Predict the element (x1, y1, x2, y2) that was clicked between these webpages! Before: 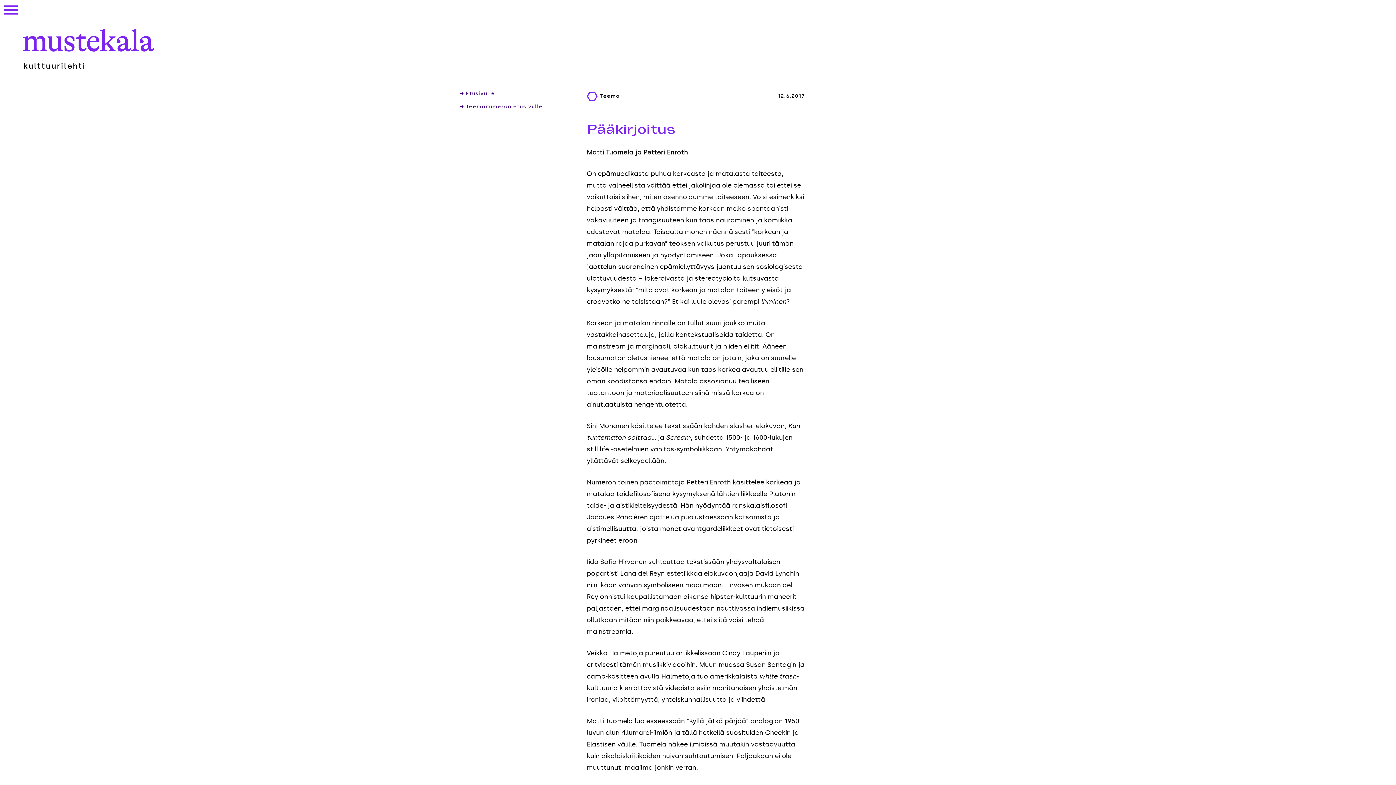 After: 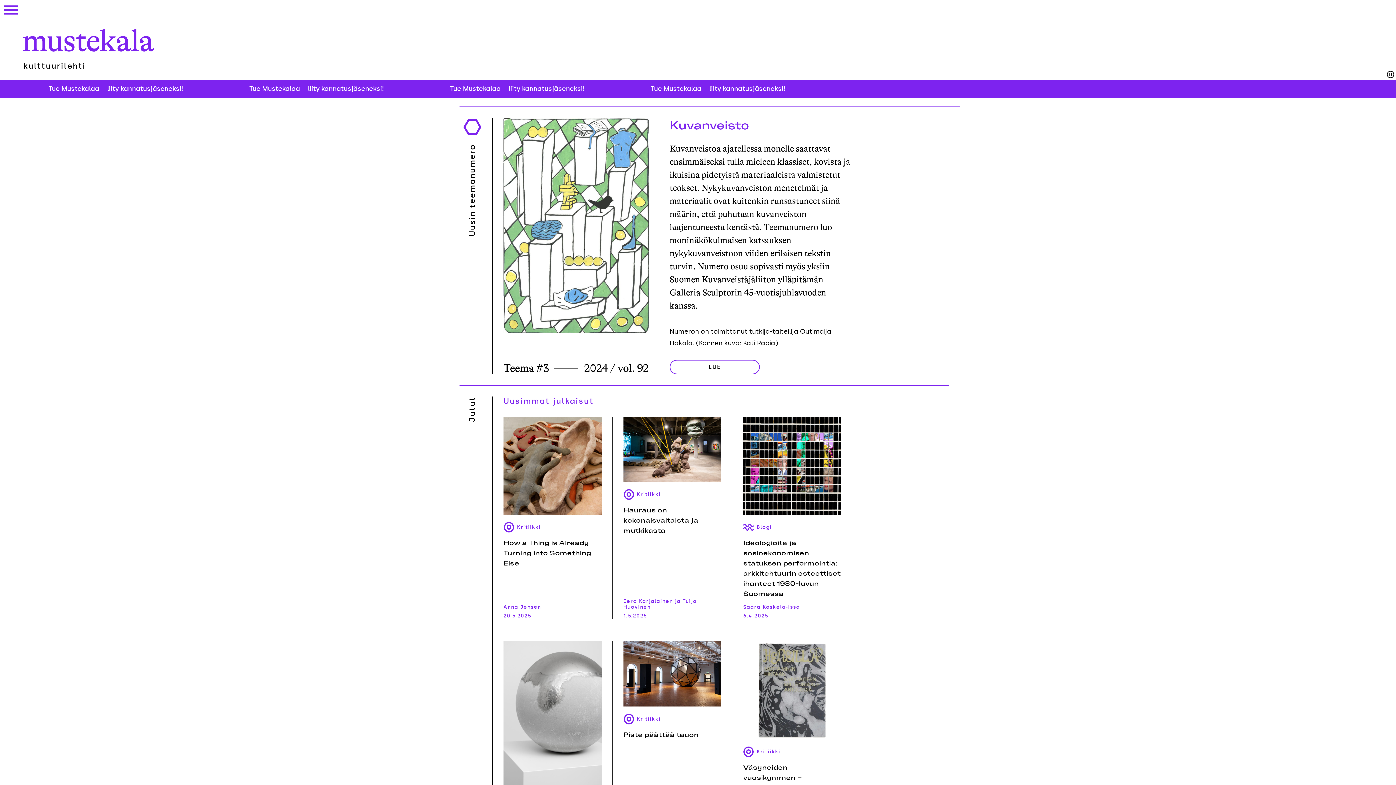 Action: label: → Etusivulle bbox: (459, 90, 579, 96)